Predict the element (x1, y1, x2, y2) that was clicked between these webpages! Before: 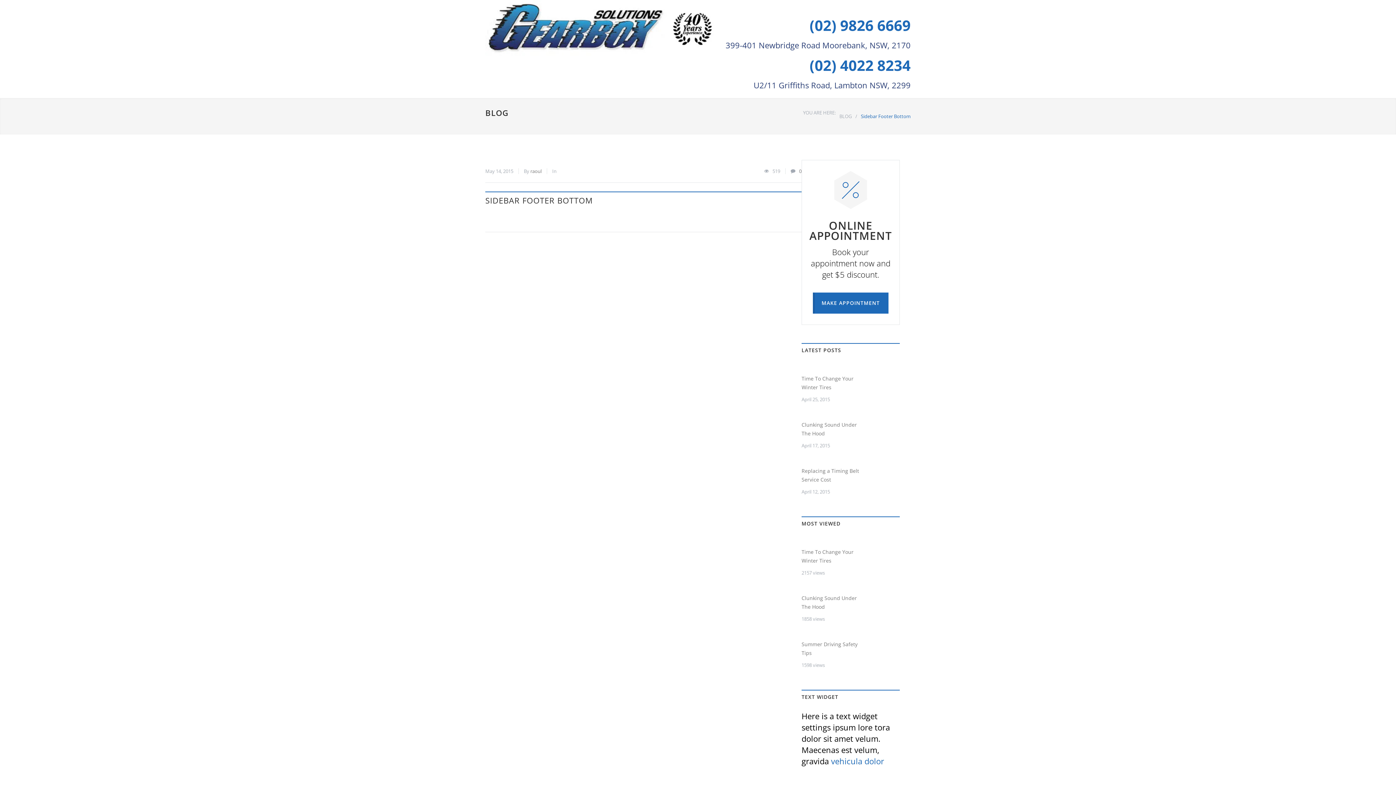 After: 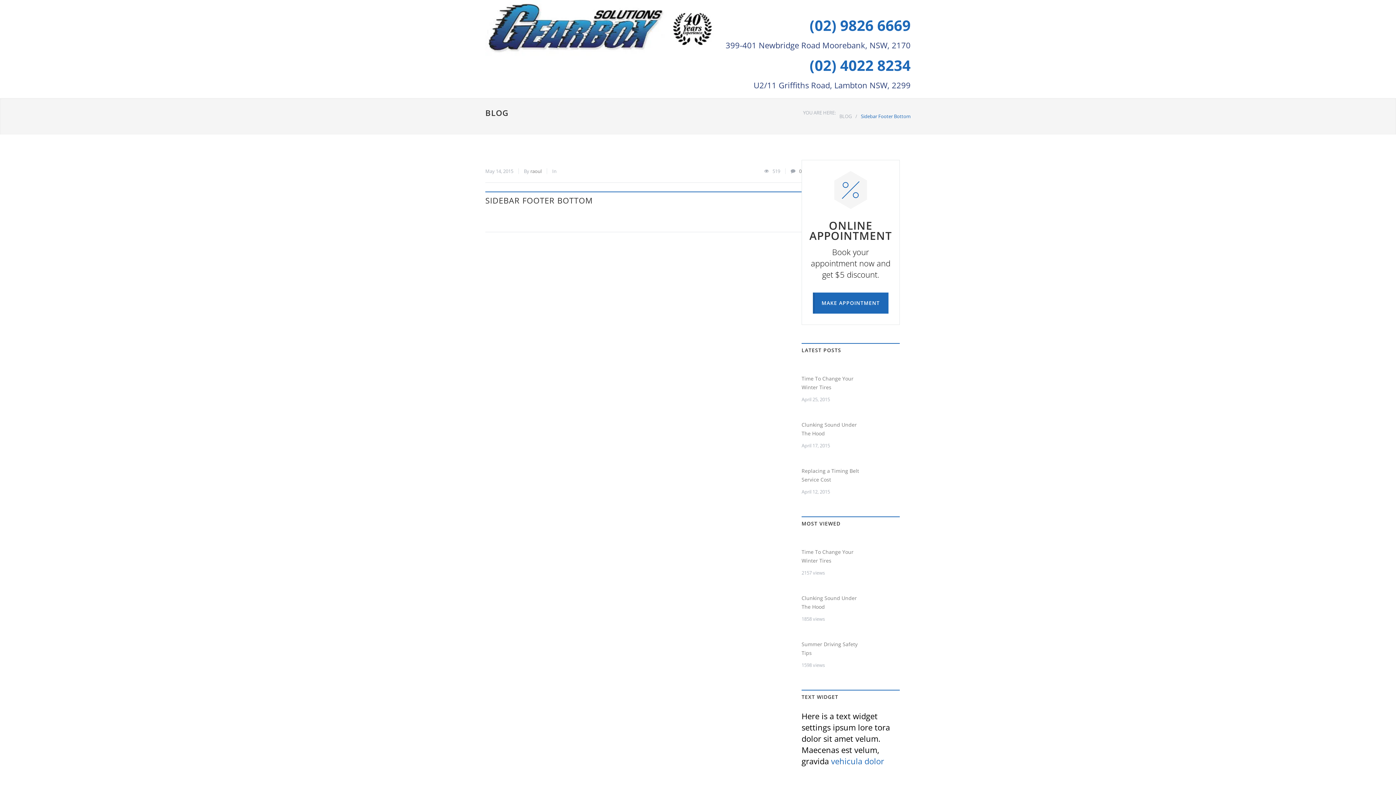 Action: bbox: (485, 194, 593, 205) label: SIDEBAR FOOTER BOTTOM